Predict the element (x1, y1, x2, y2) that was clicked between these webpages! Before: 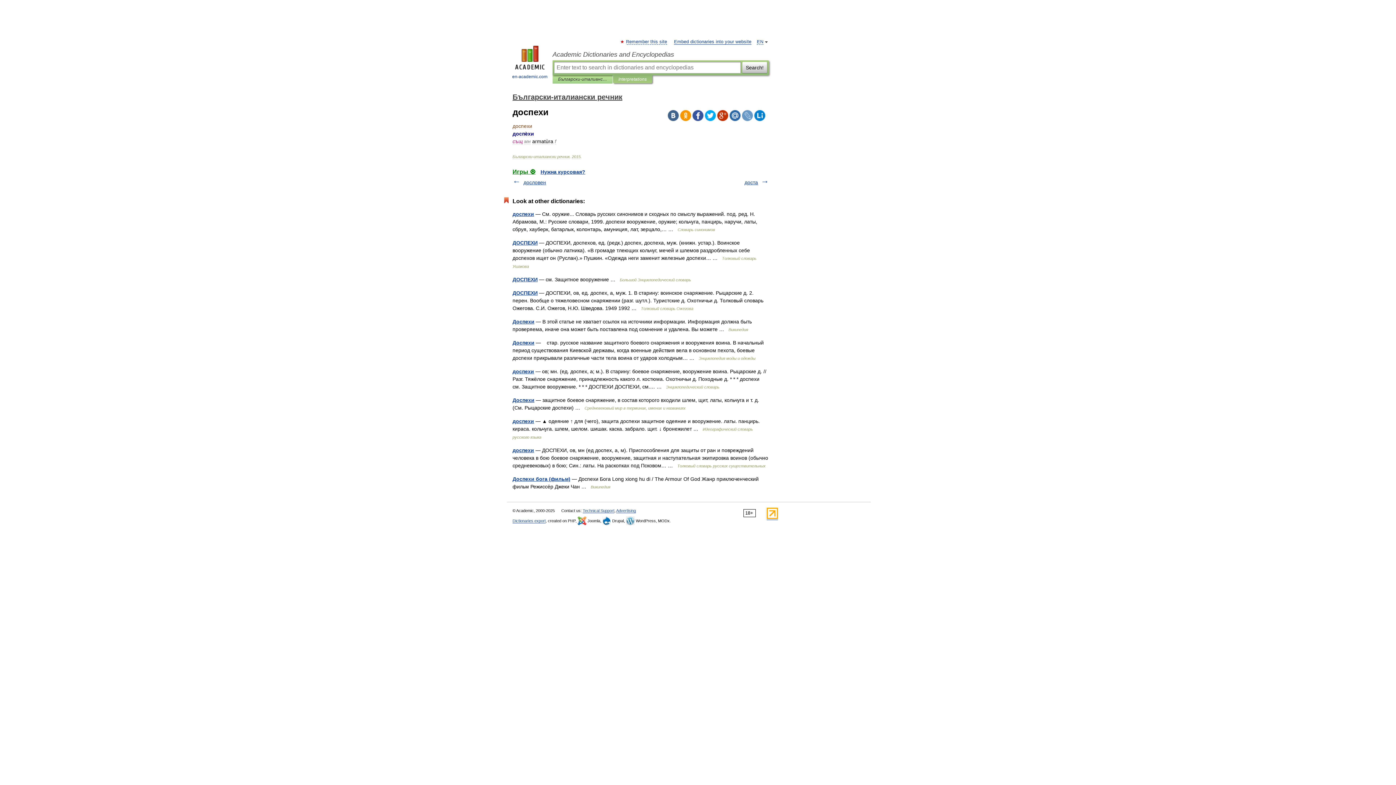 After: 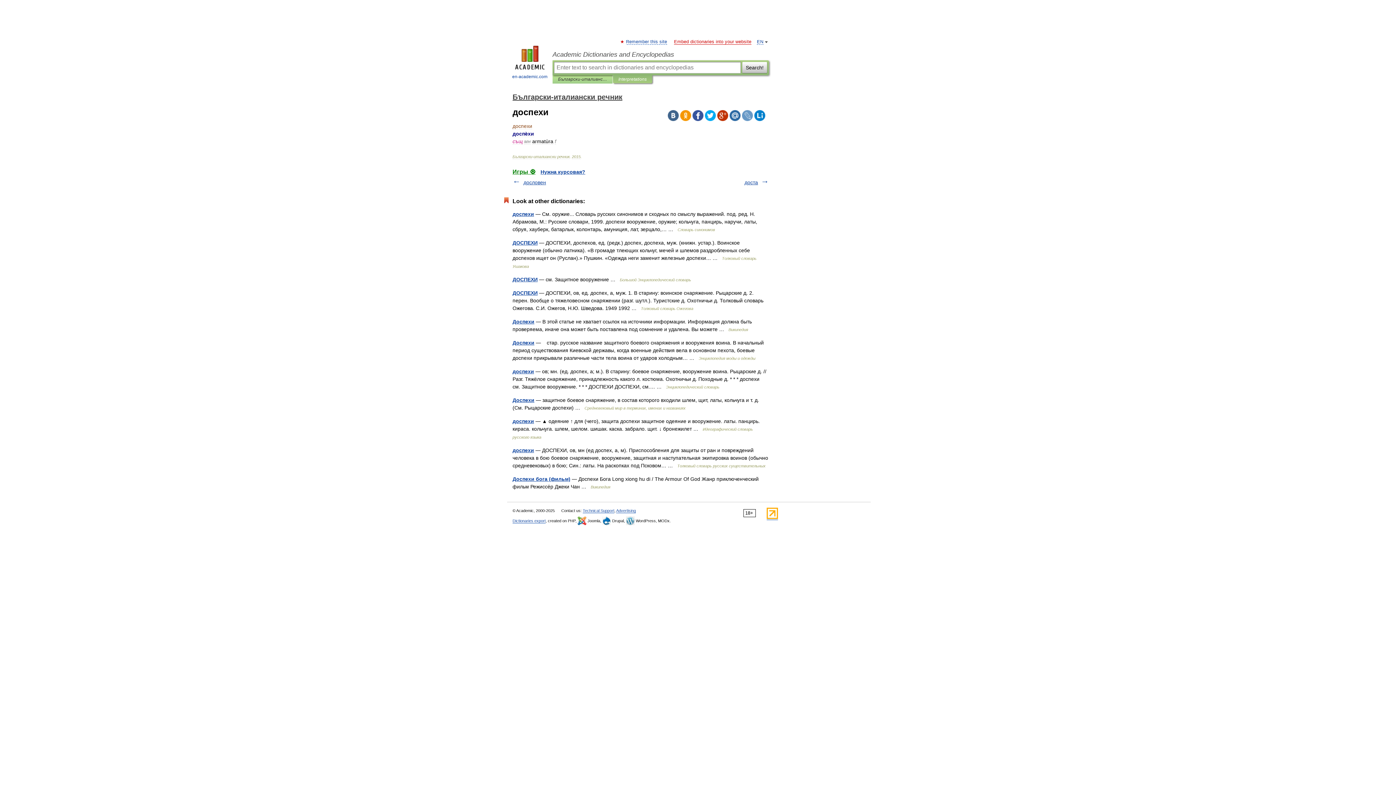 Action: bbox: (674, 39, 751, 44) label: Embed dictionaries into your website